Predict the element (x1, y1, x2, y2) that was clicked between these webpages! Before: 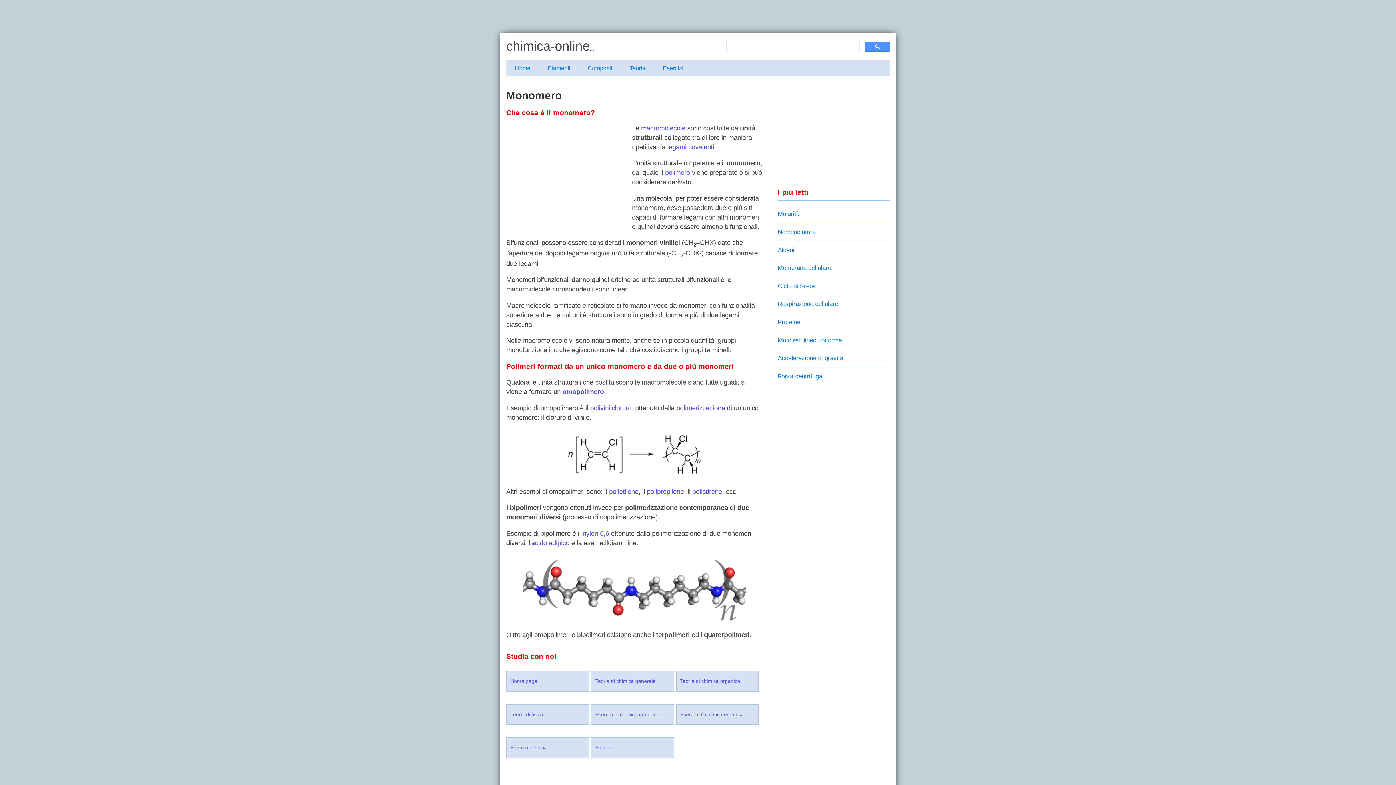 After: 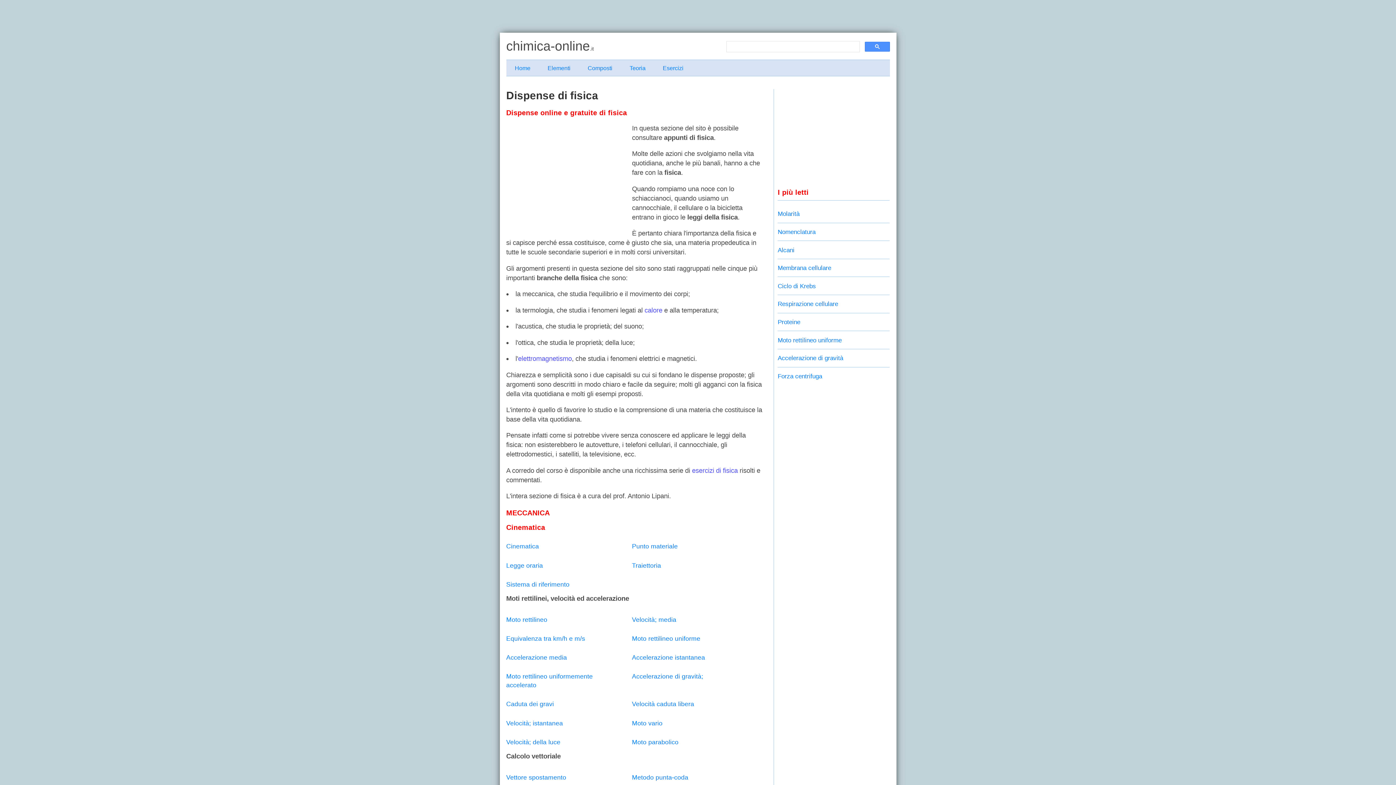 Action: bbox: (510, 712, 543, 717) label: Teoria di fisica